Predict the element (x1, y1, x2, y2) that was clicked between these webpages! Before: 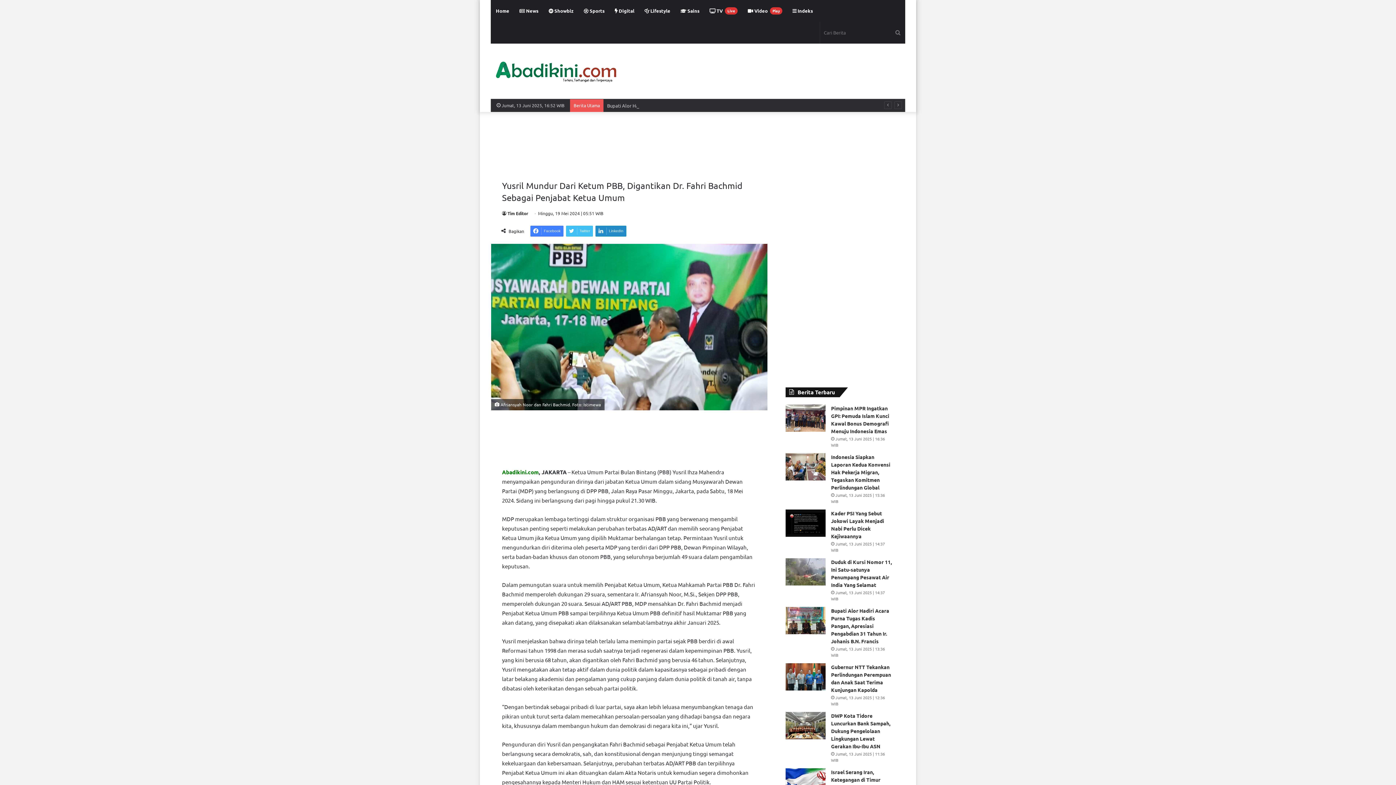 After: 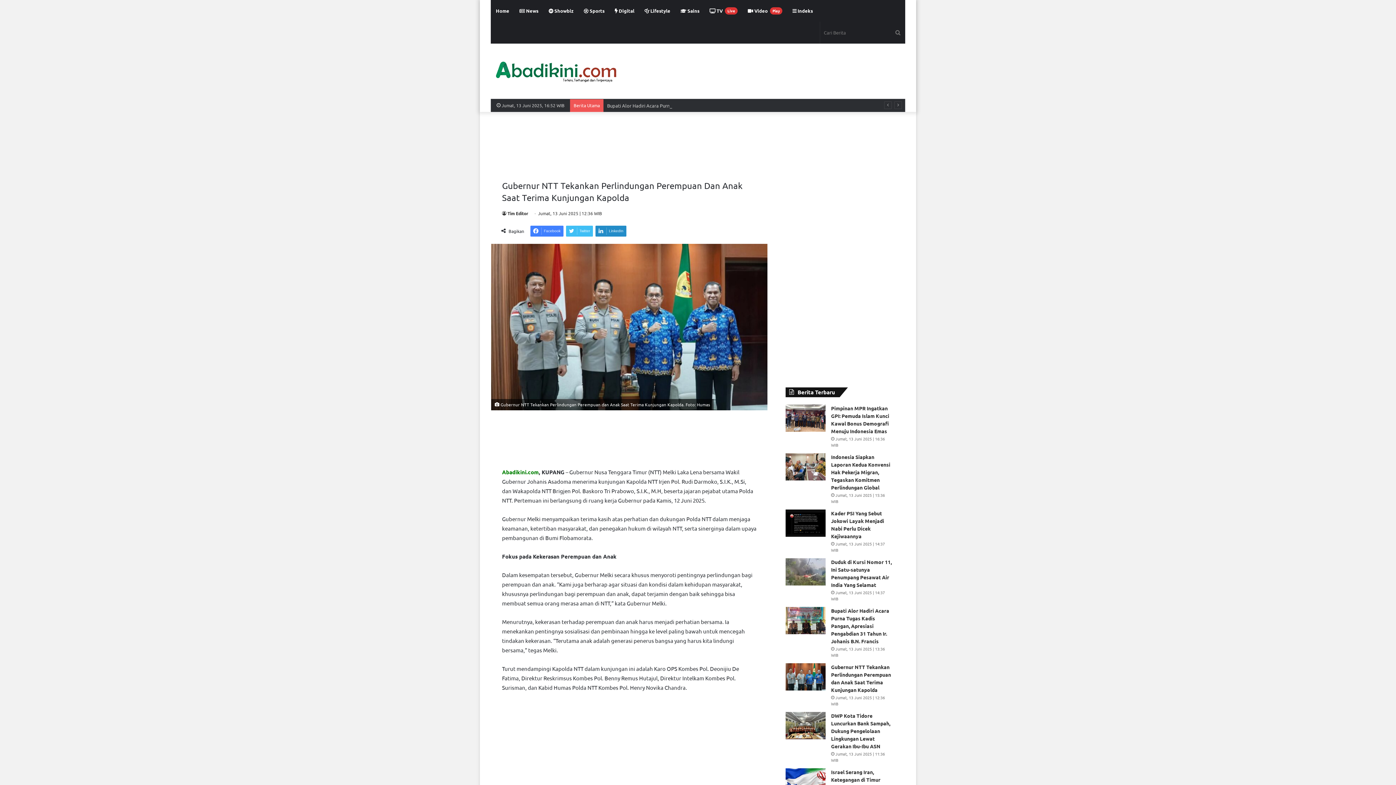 Action: label: Gubernur NTT Tekankan Perlindungan Perempuan dan Anak Saat Terima Kunjungan Kapolda bbox: (785, 663, 825, 690)